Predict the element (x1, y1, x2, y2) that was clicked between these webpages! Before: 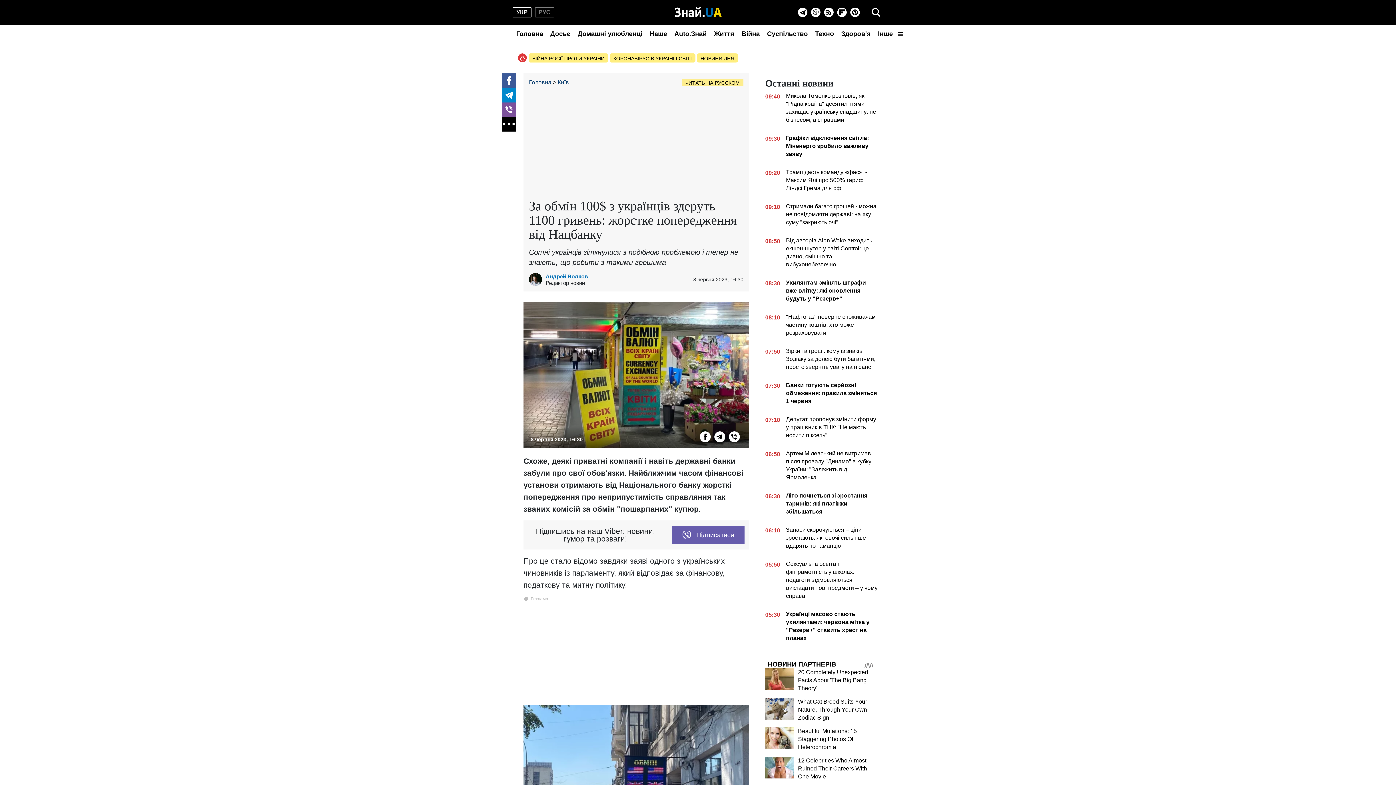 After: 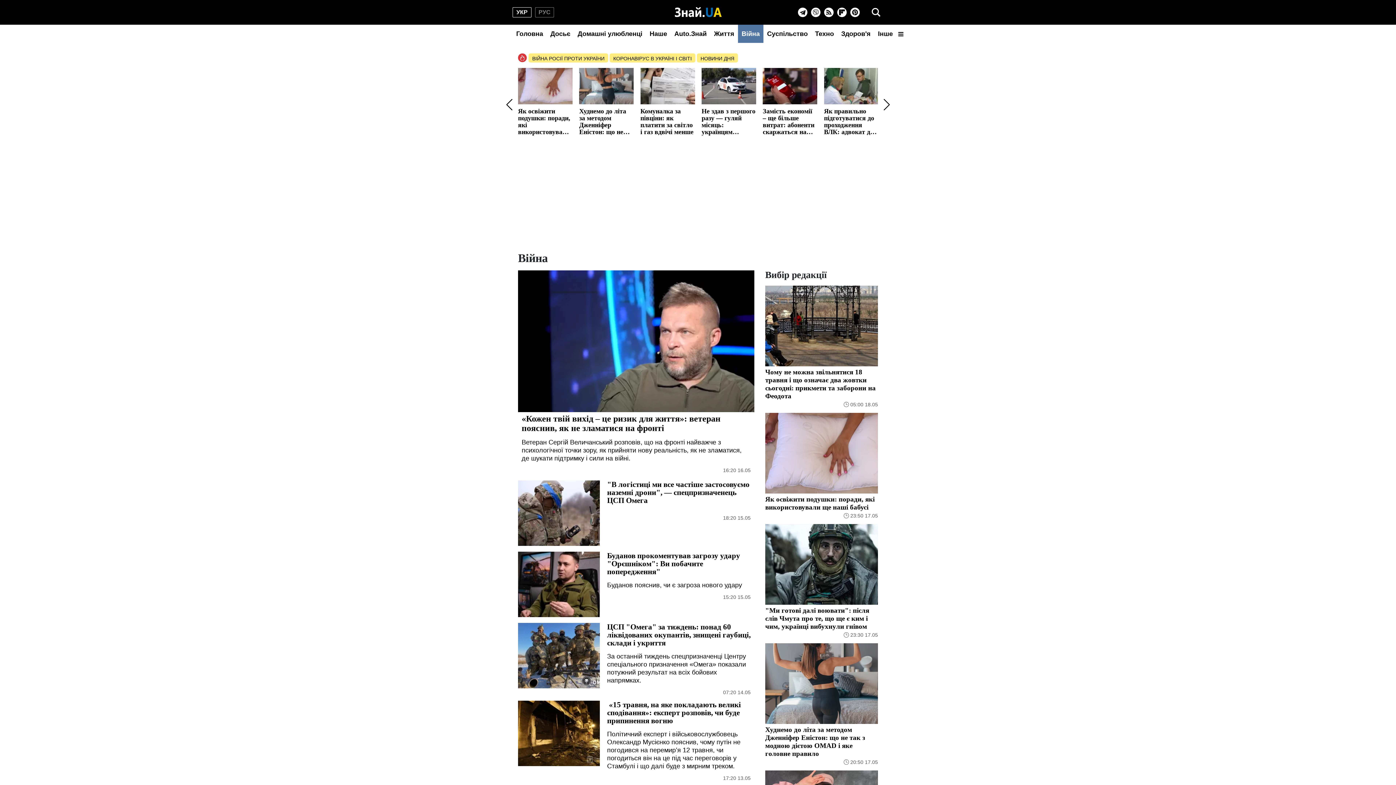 Action: bbox: (738, 24, 763, 42) label: Війна